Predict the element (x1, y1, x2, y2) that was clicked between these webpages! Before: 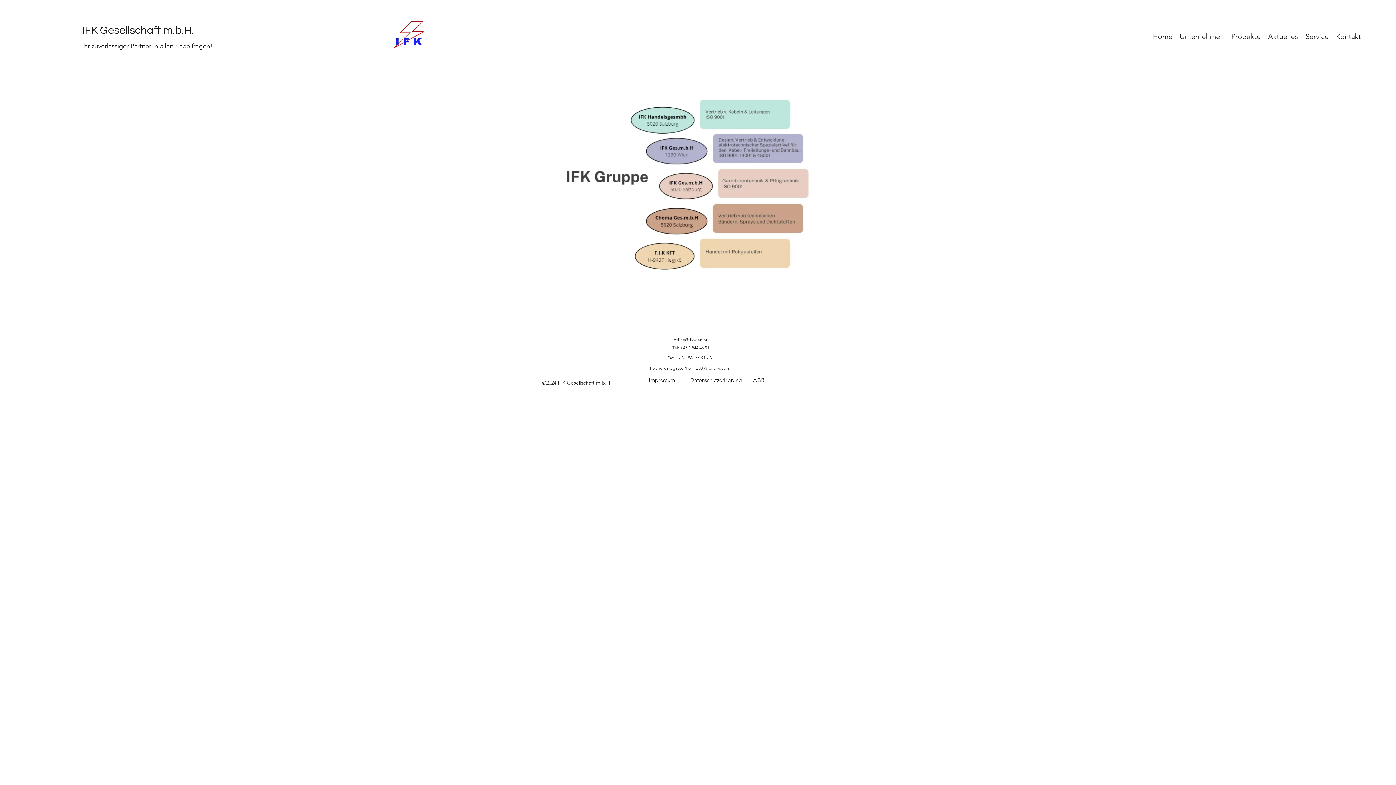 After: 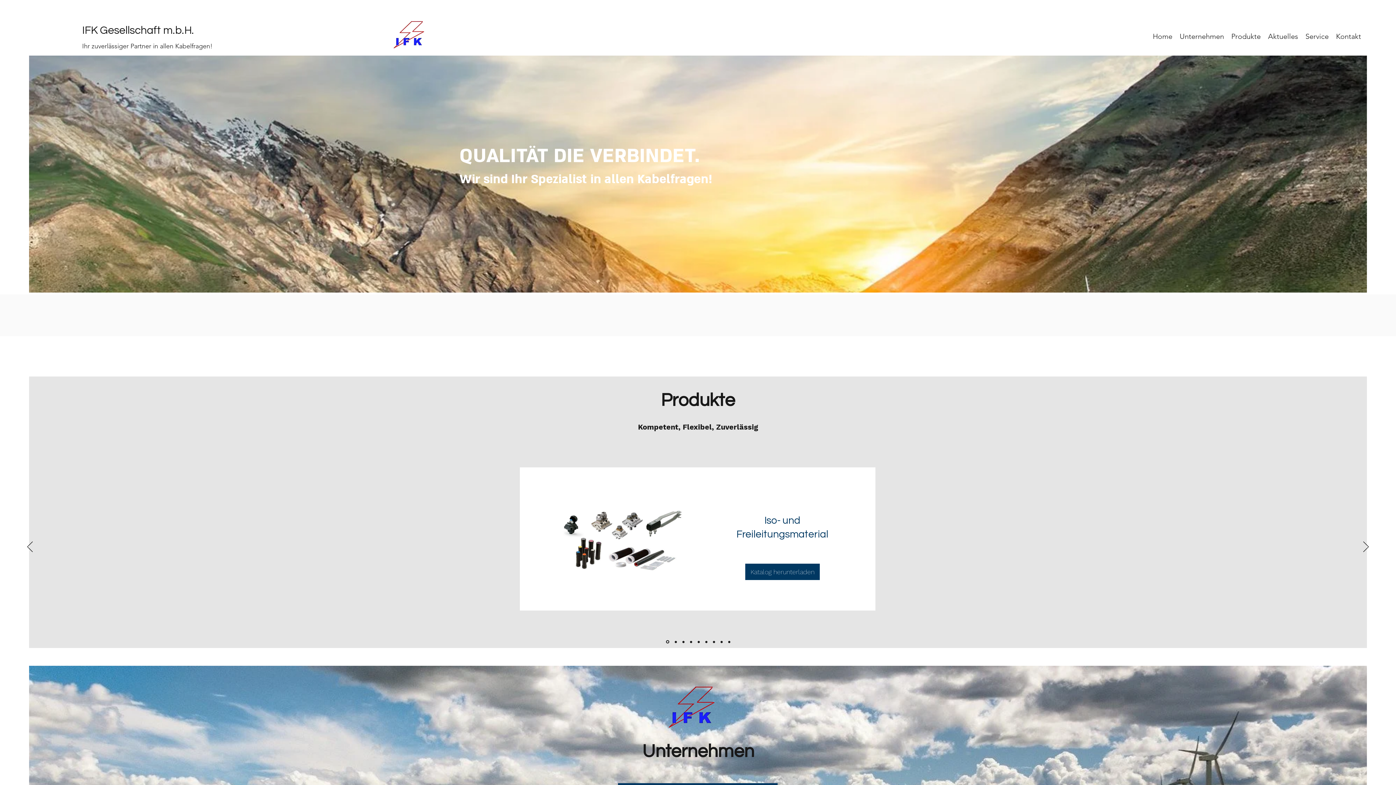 Action: bbox: (82, 24, 194, 36) label: IFK Gesellschaft m.b.H.